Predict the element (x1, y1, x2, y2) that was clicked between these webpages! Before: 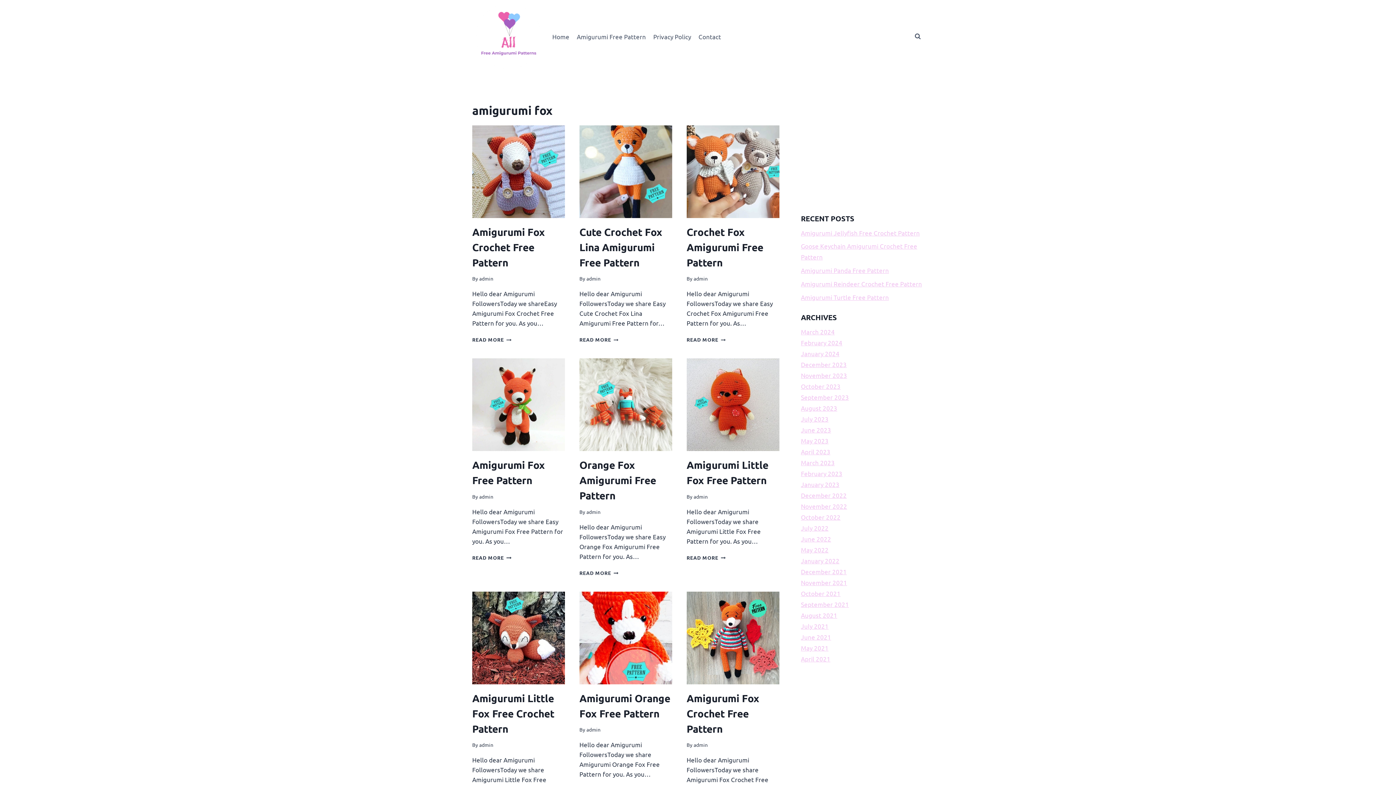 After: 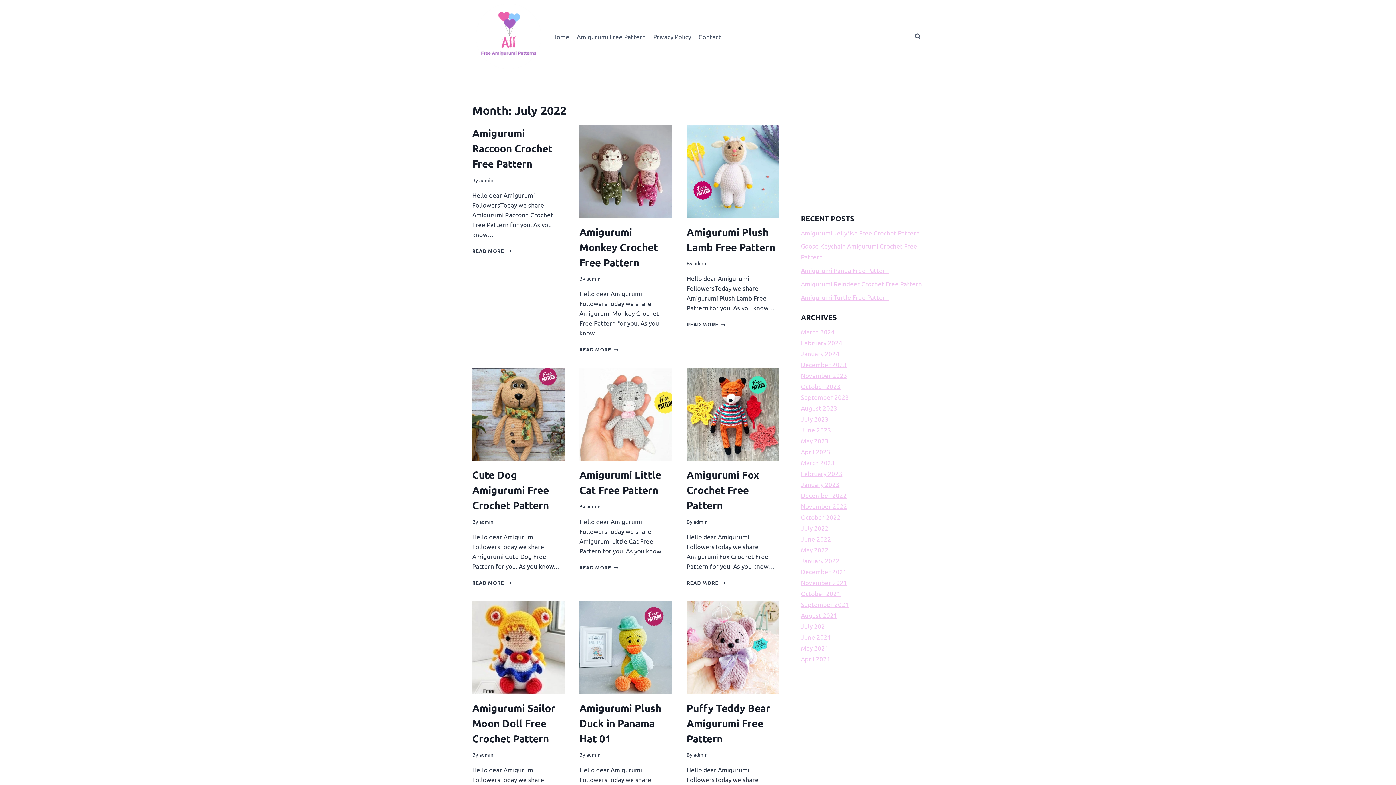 Action: bbox: (801, 524, 828, 532) label: July 2022